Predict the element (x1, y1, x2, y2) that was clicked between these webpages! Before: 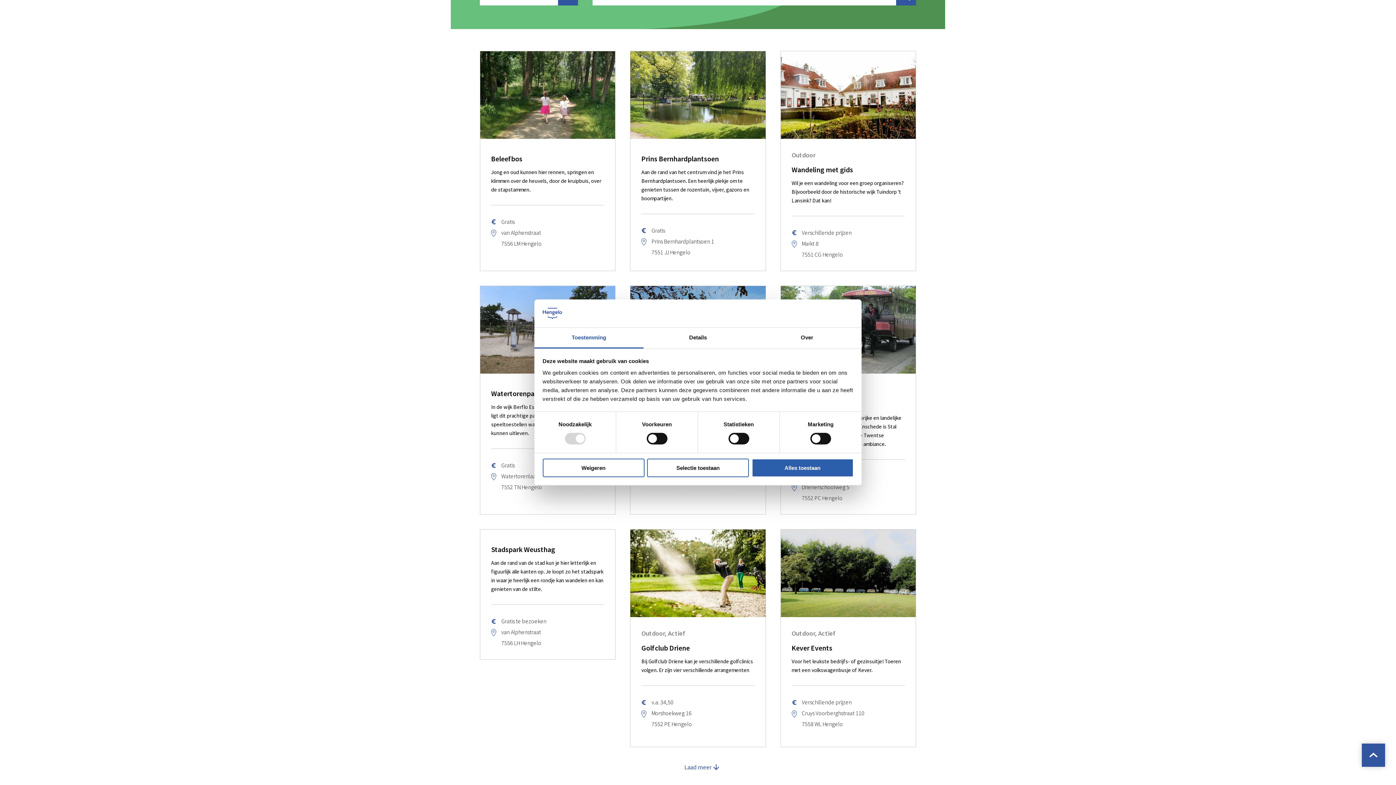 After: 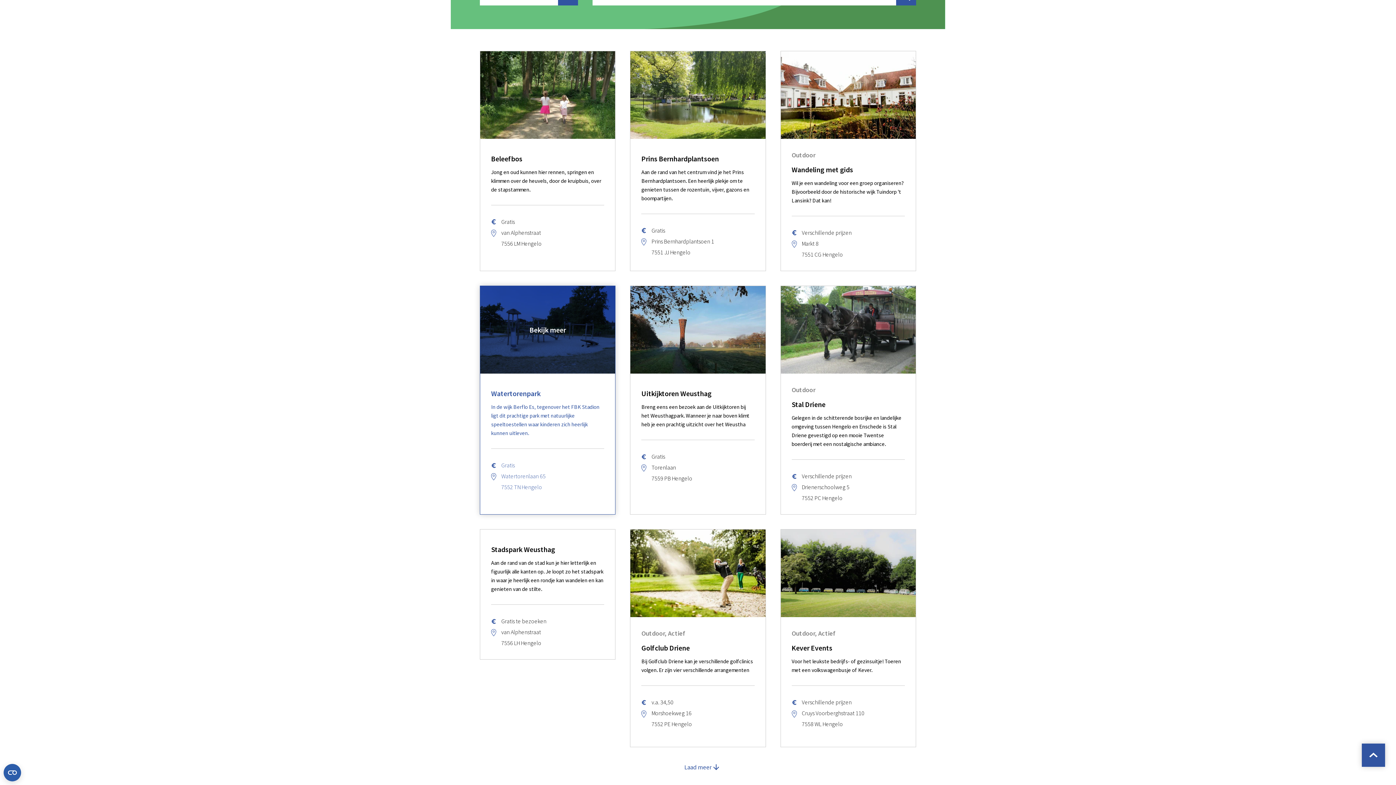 Action: bbox: (542, 458, 644, 477) label: Weigeren